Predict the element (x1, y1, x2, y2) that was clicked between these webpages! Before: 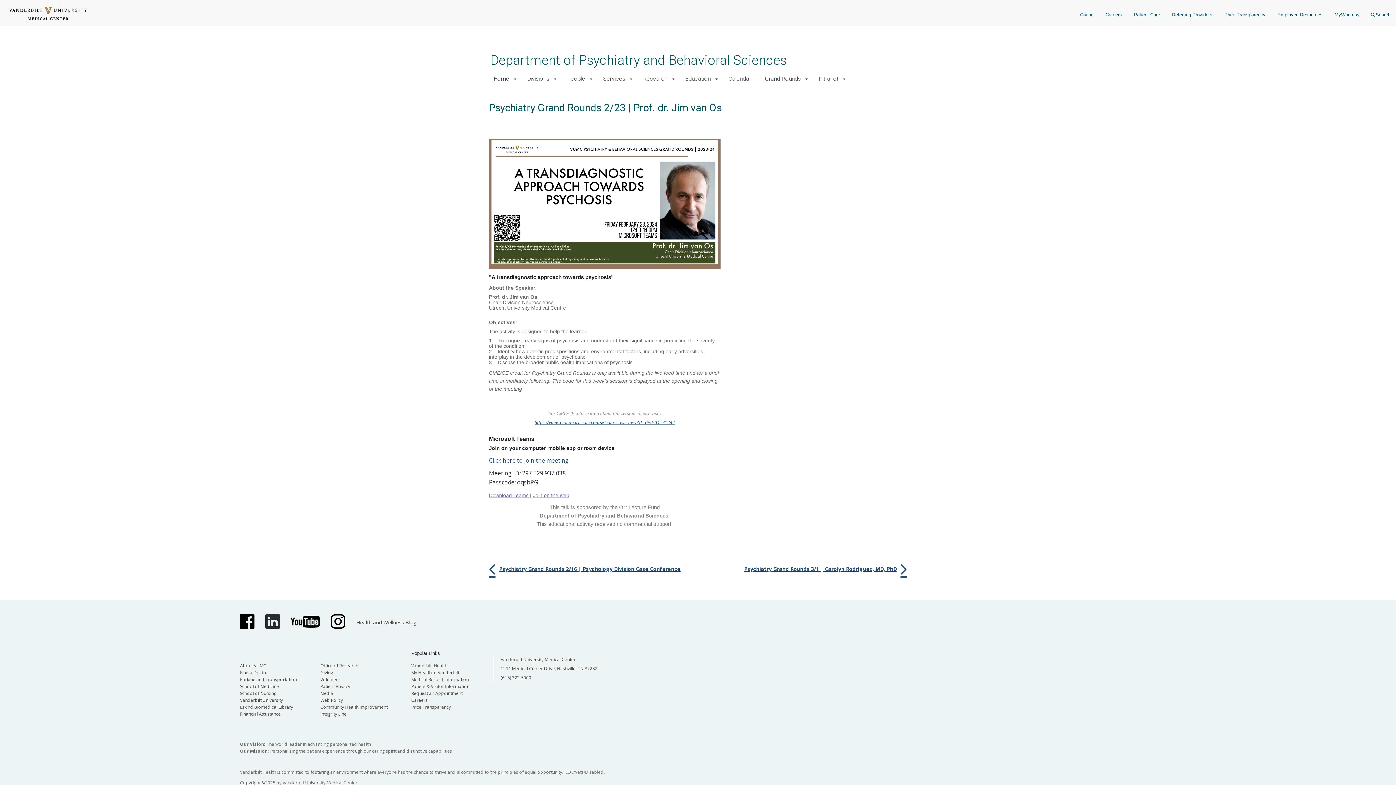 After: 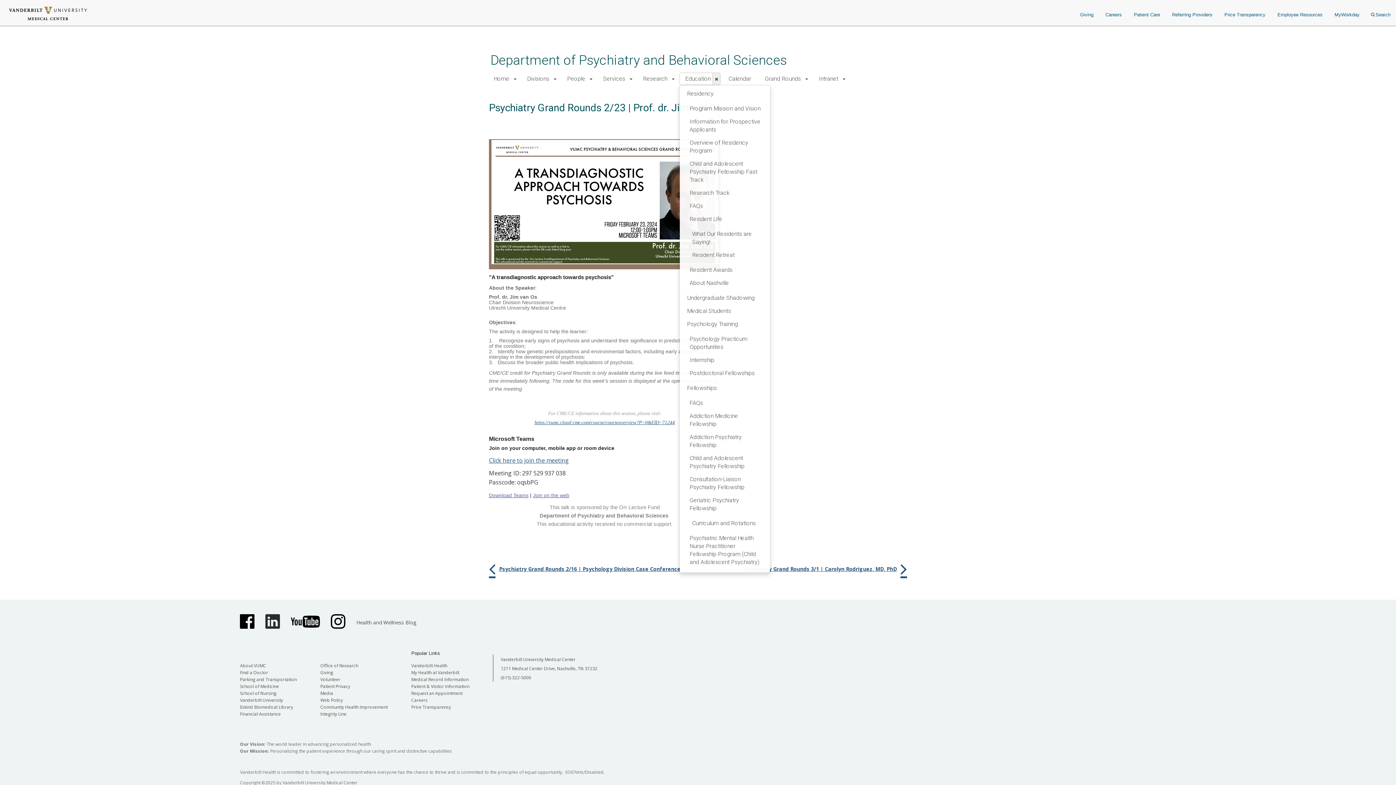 Action: bbox: (713, 72, 720, 85)